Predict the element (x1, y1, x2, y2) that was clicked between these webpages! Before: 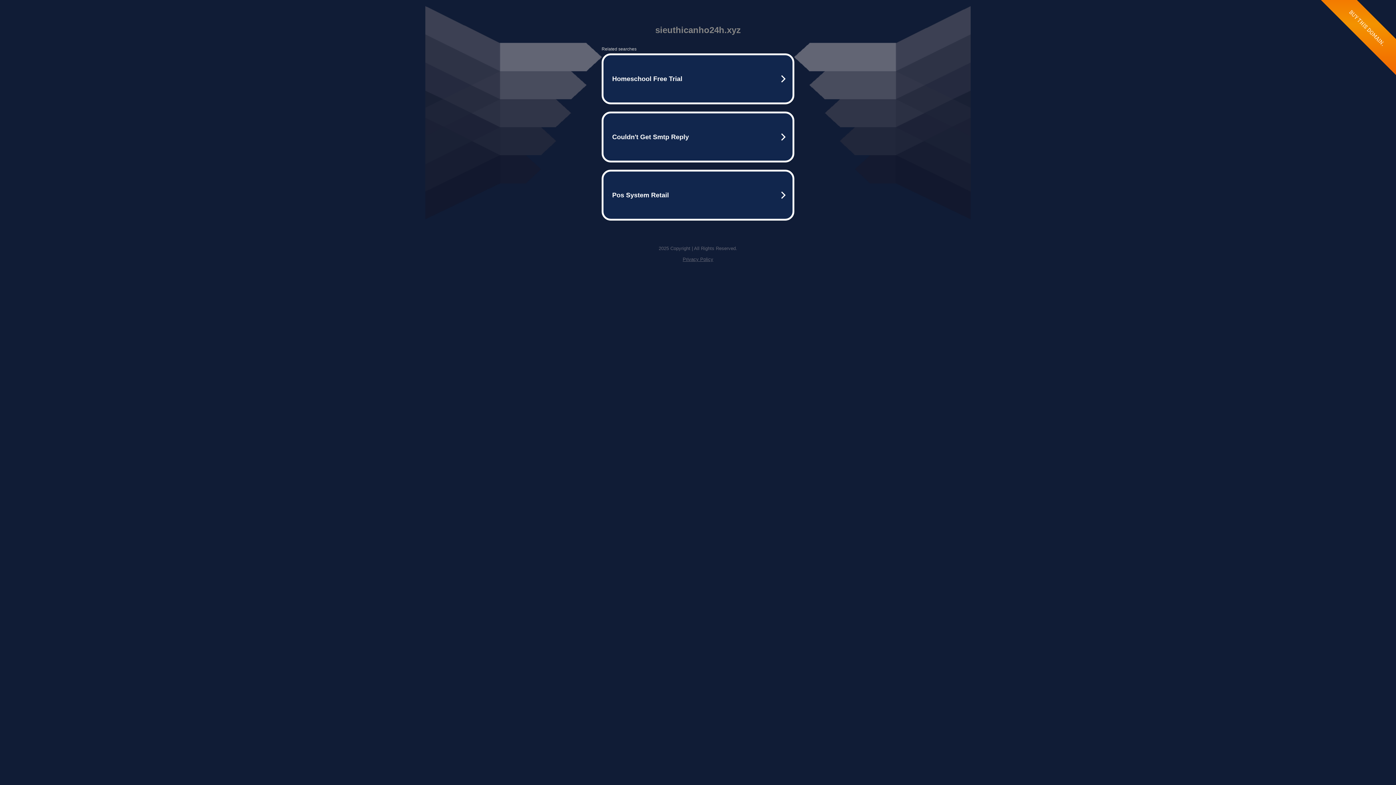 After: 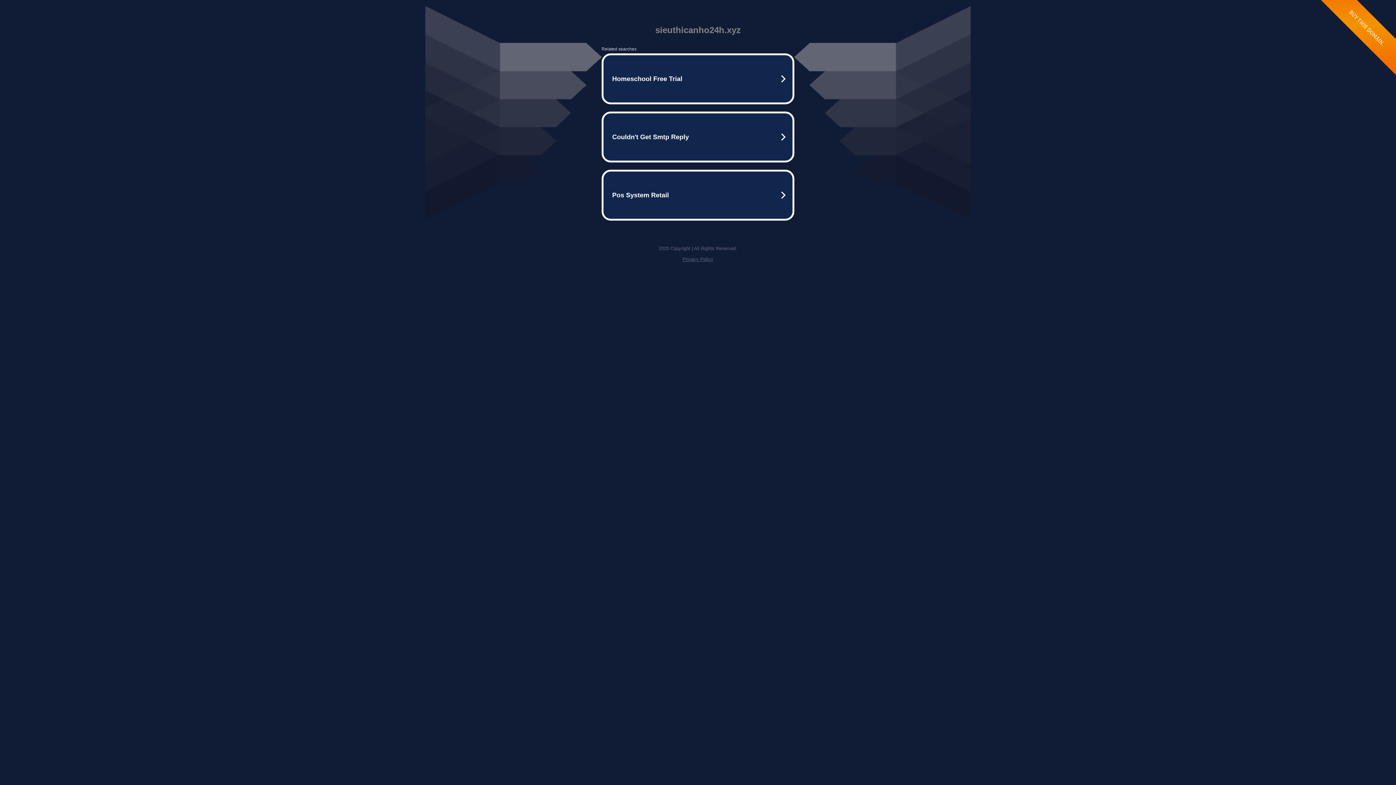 Action: label: Privacy Policy bbox: (682, 256, 713, 262)